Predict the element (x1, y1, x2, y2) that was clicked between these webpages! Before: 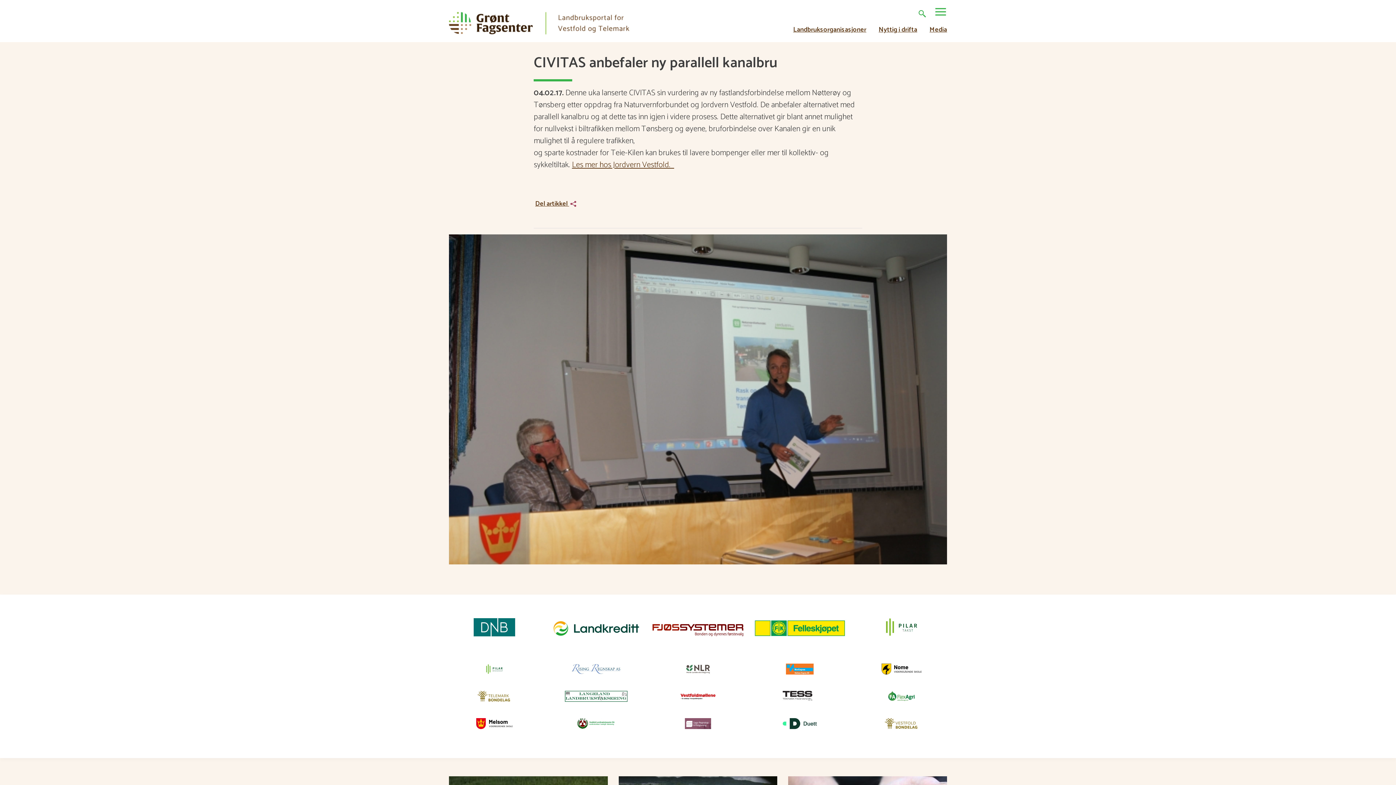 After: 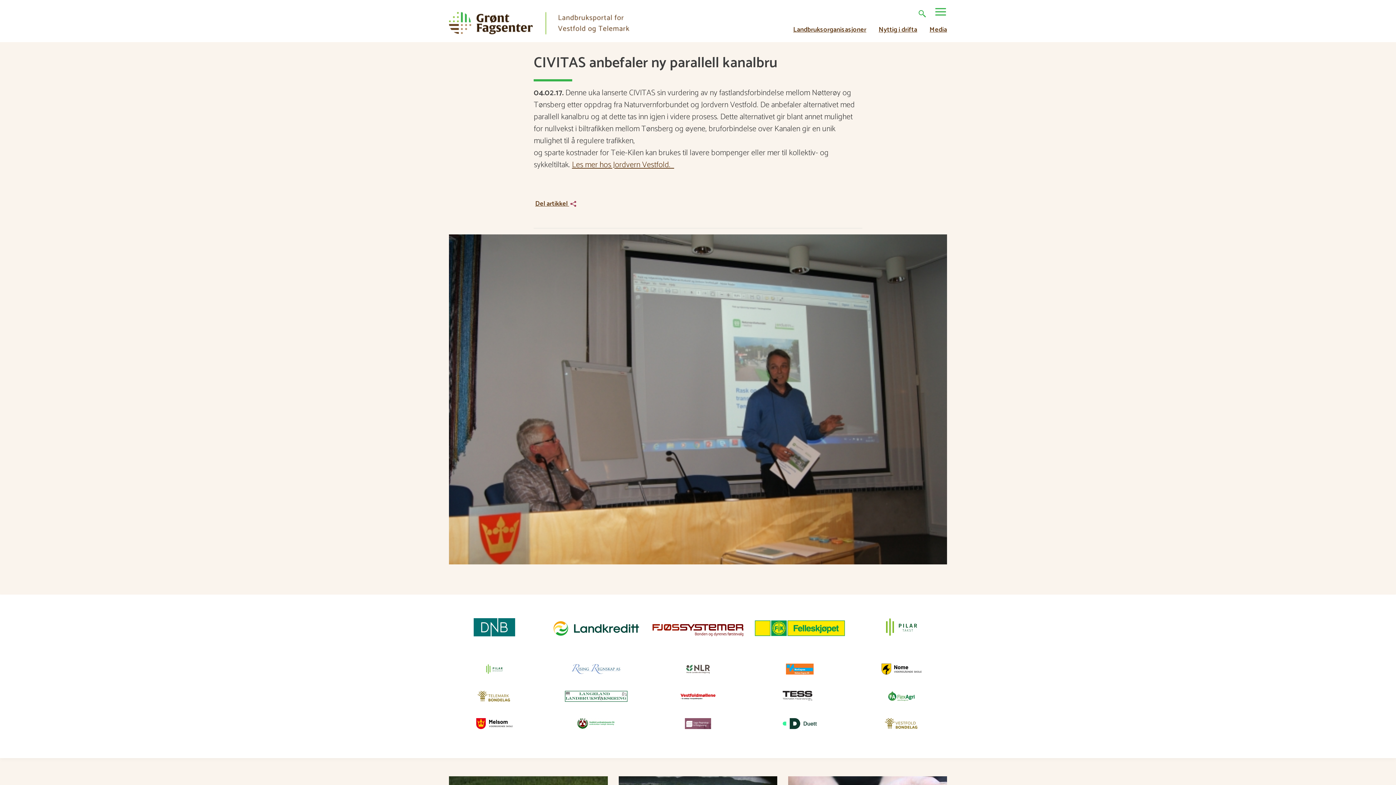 Action: bbox: (477, 691, 511, 702)